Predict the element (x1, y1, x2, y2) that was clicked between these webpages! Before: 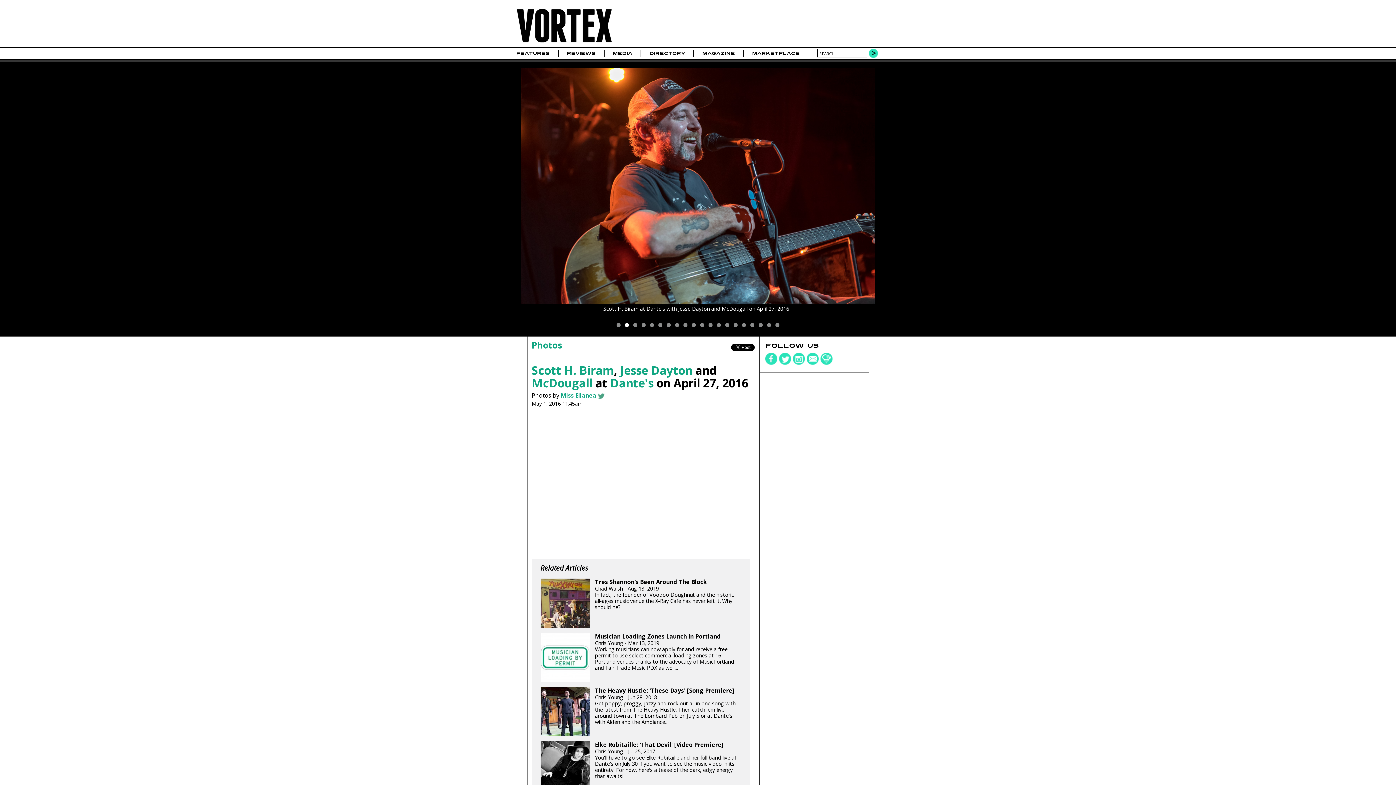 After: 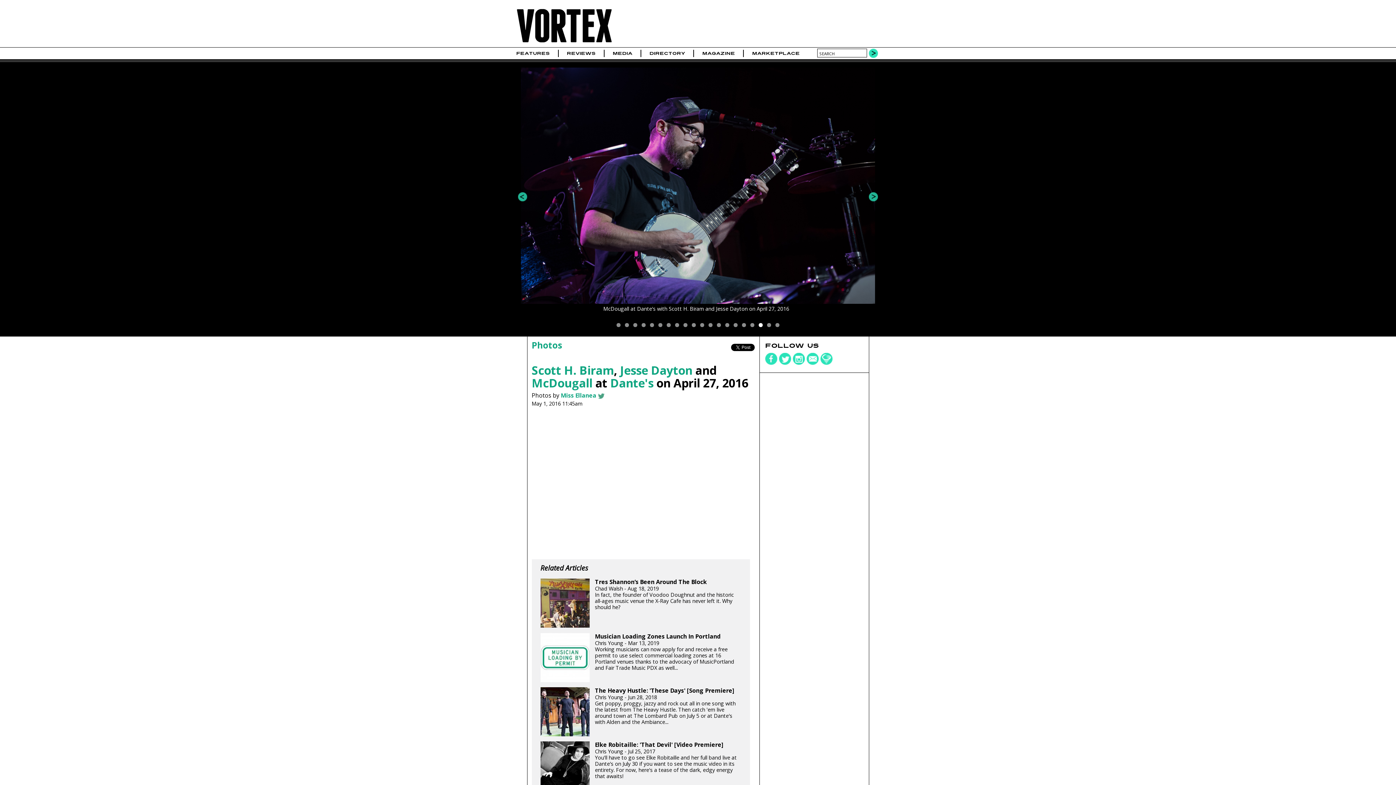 Action: bbox: (758, 323, 762, 327) label: 18